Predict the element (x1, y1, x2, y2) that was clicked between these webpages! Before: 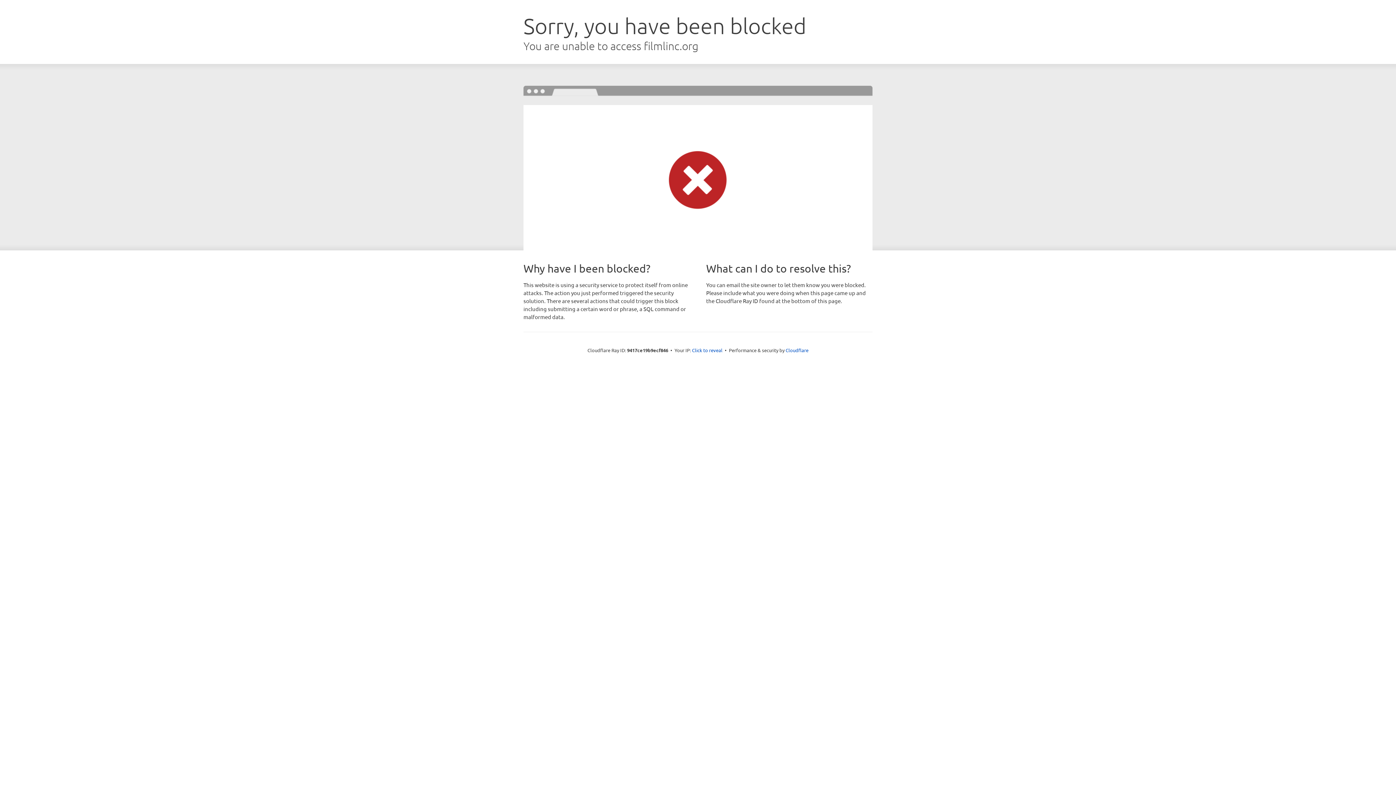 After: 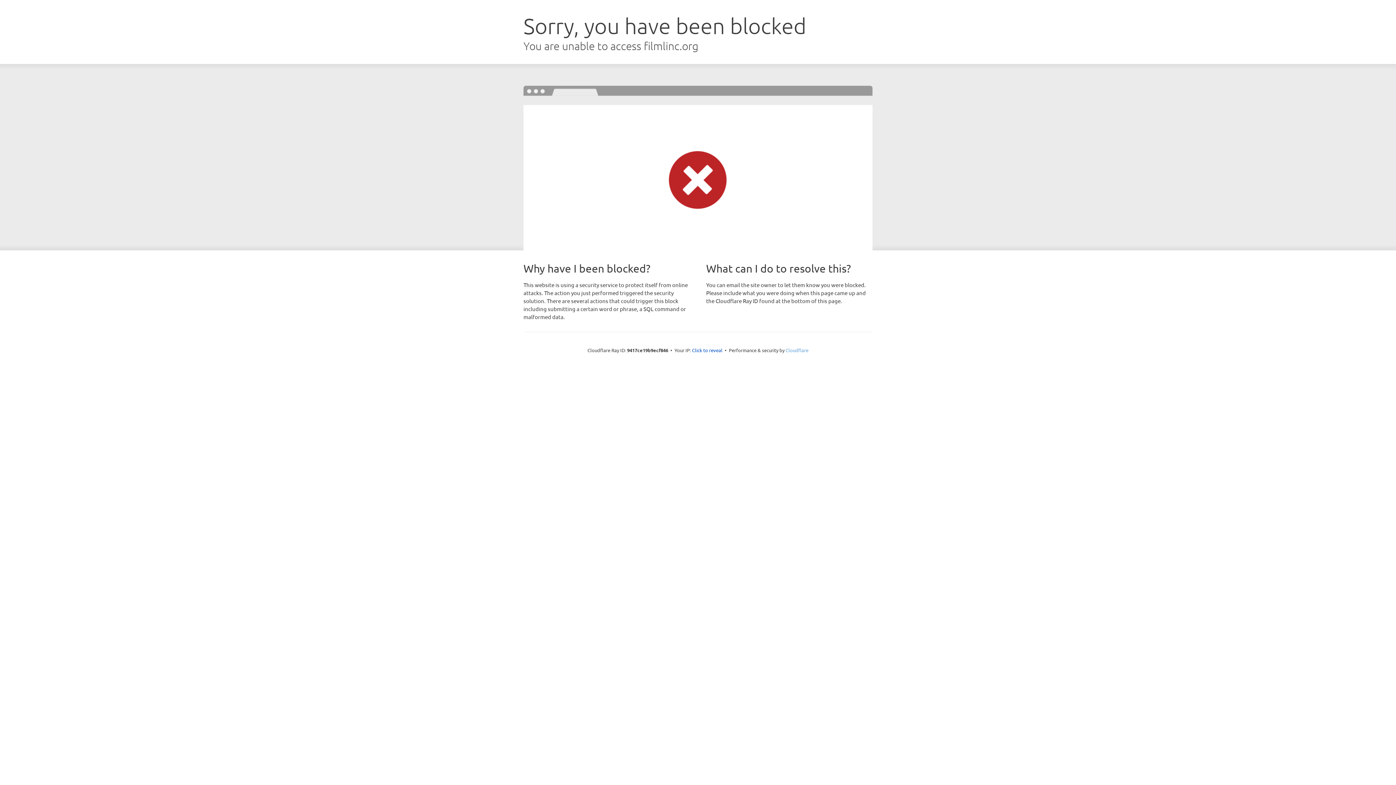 Action: bbox: (785, 347, 808, 353) label: Cloudflare